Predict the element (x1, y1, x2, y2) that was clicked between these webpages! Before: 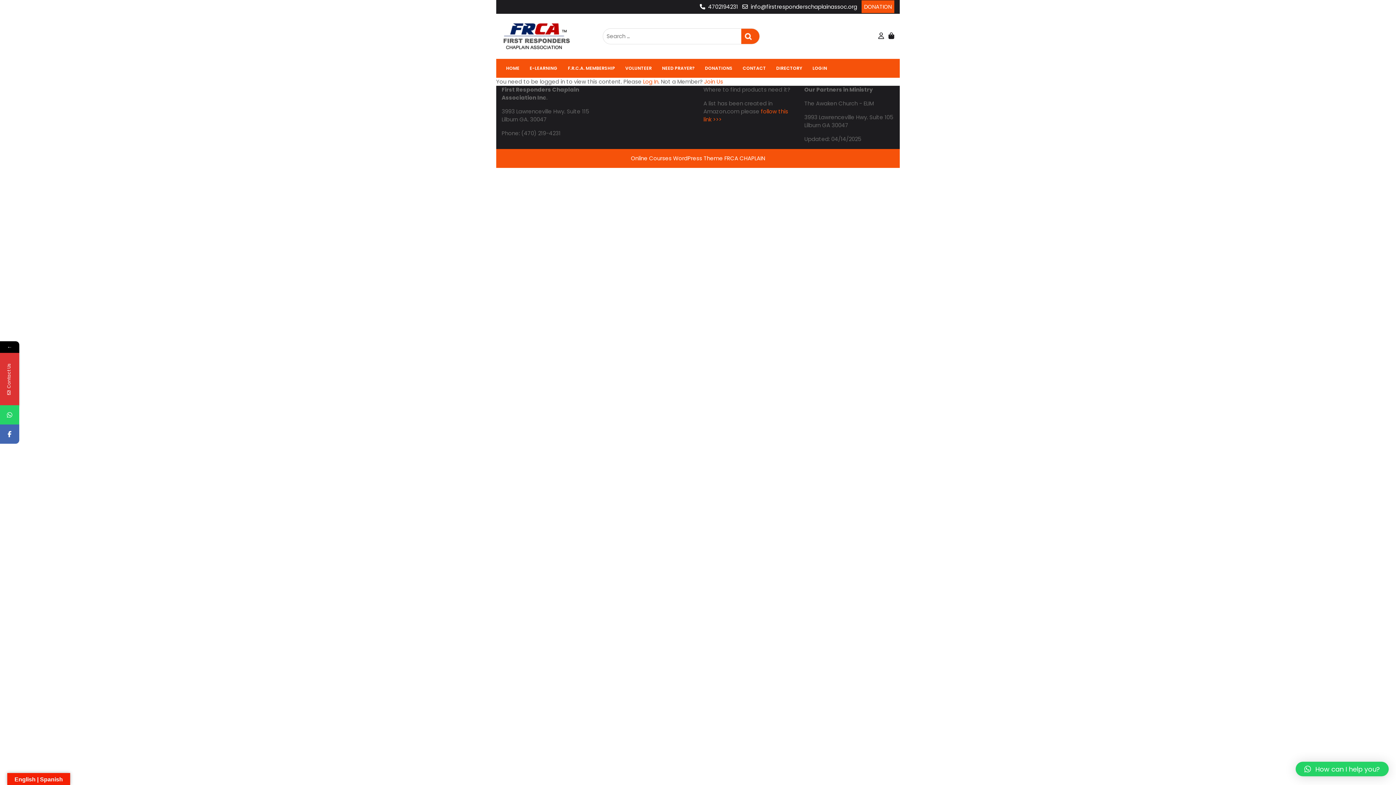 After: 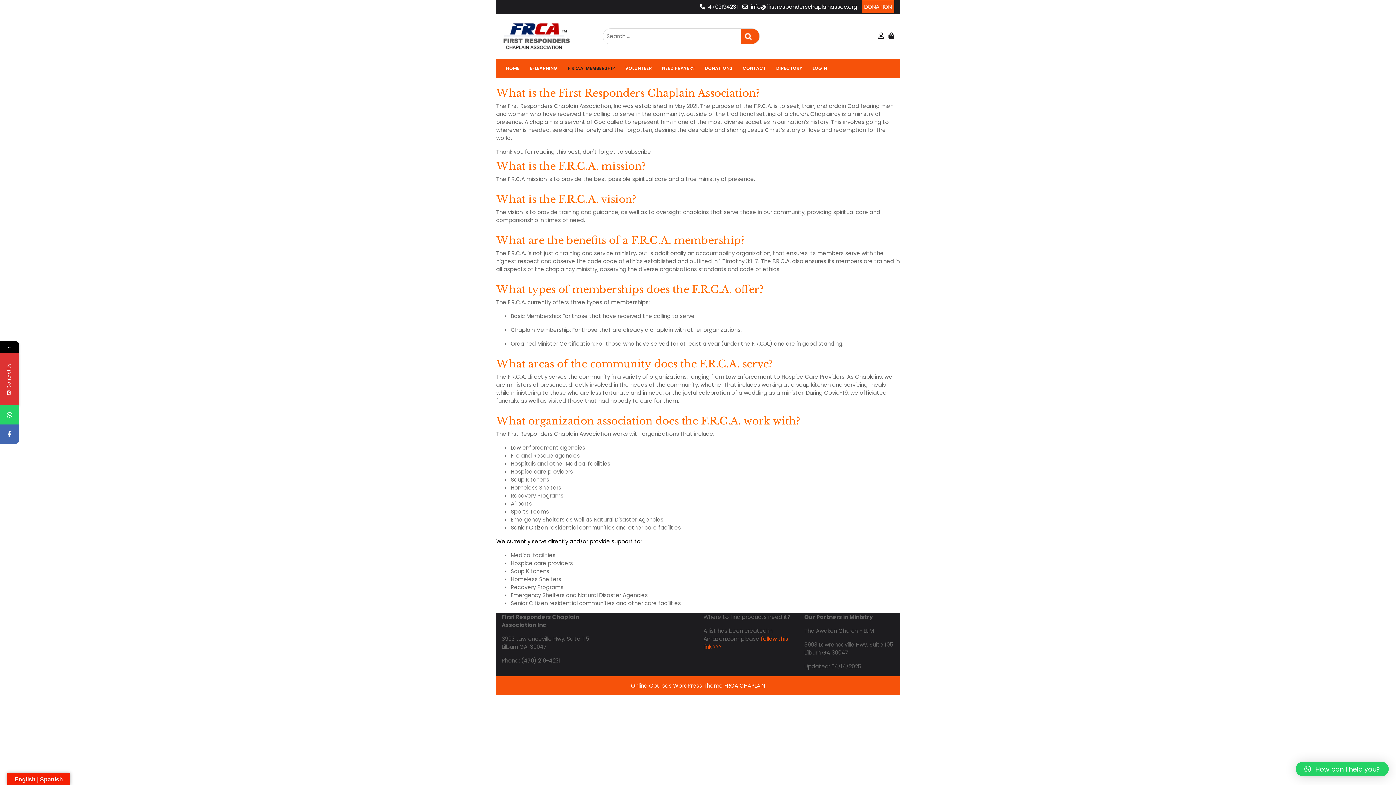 Action: label: F.R.C.A. MEMBERSHIP bbox: (568, 64, 615, 71)